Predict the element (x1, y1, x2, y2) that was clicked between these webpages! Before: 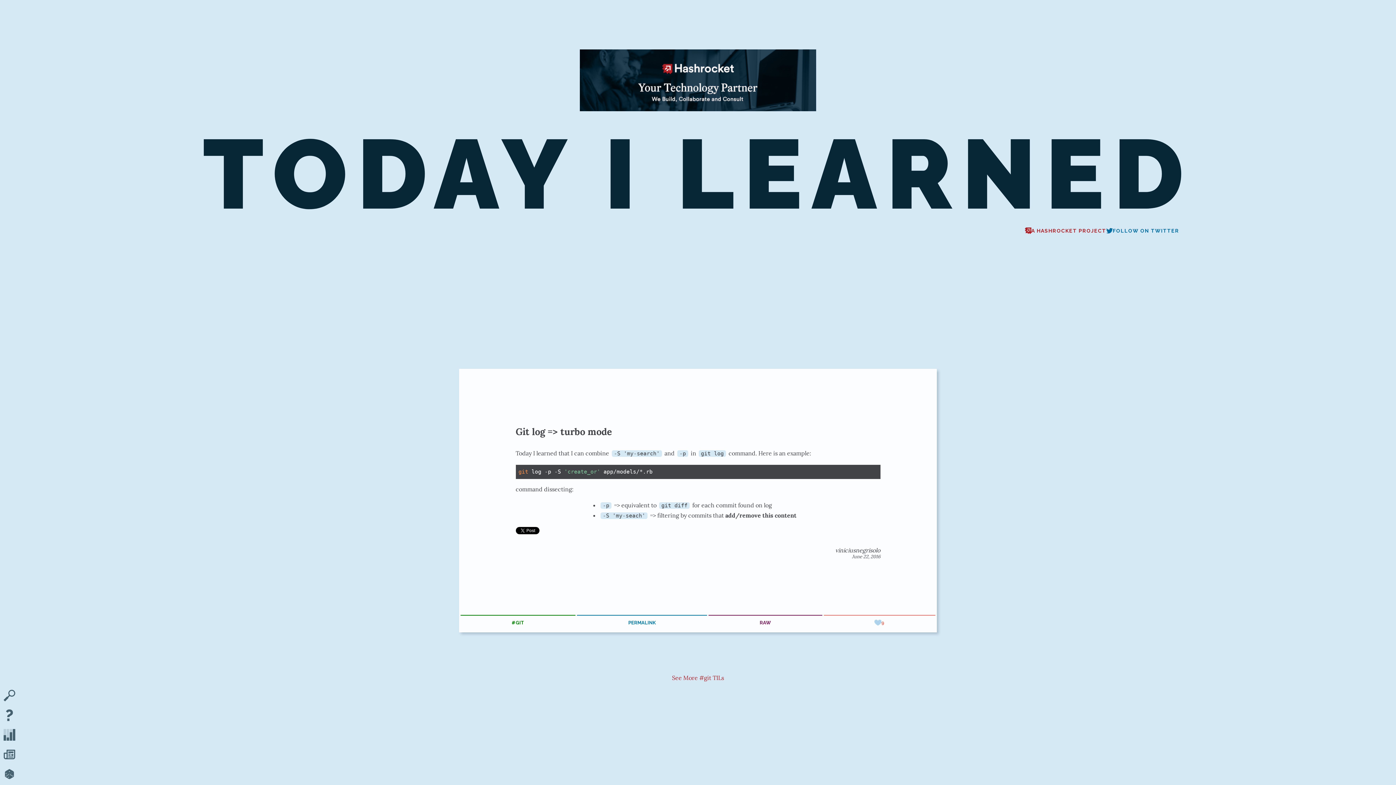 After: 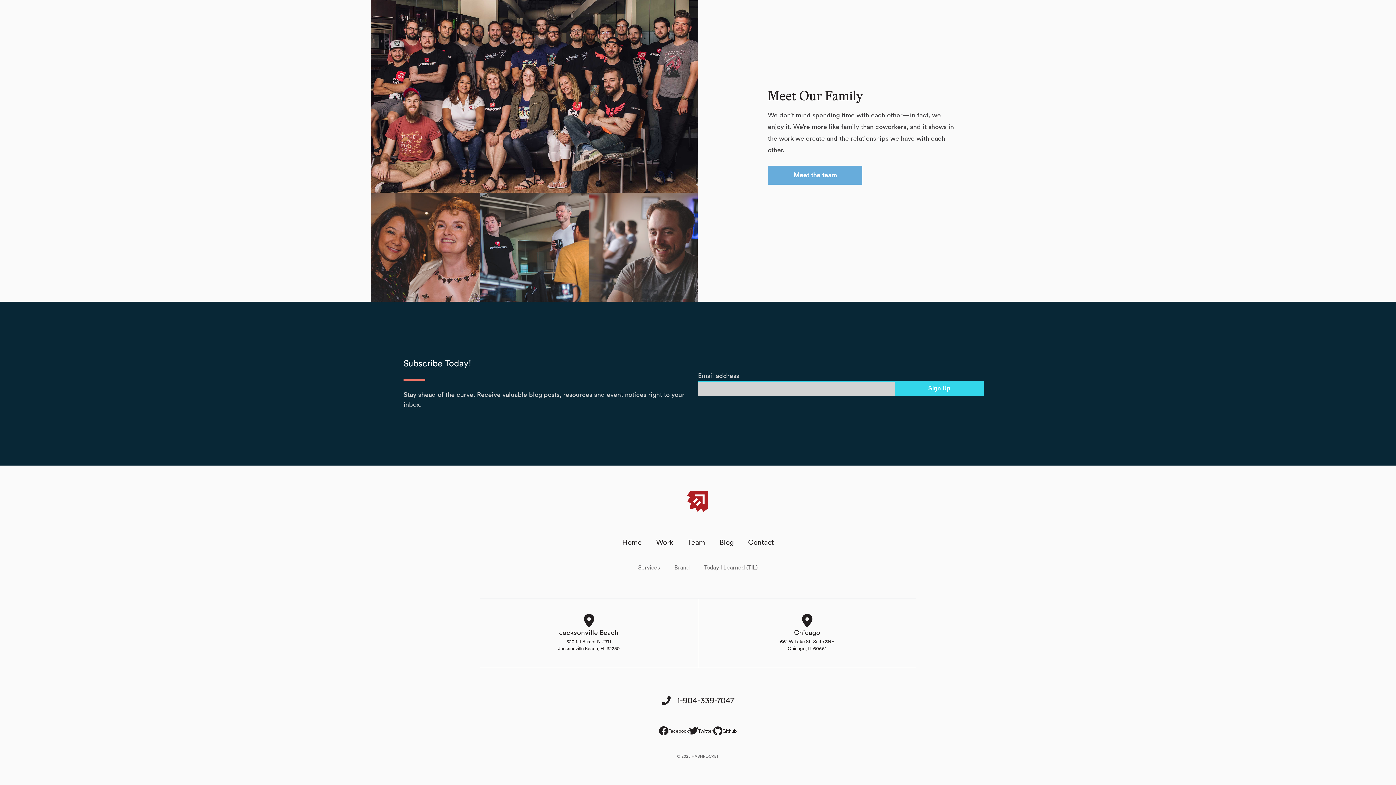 Action: bbox: (0, 746, 18, 765)